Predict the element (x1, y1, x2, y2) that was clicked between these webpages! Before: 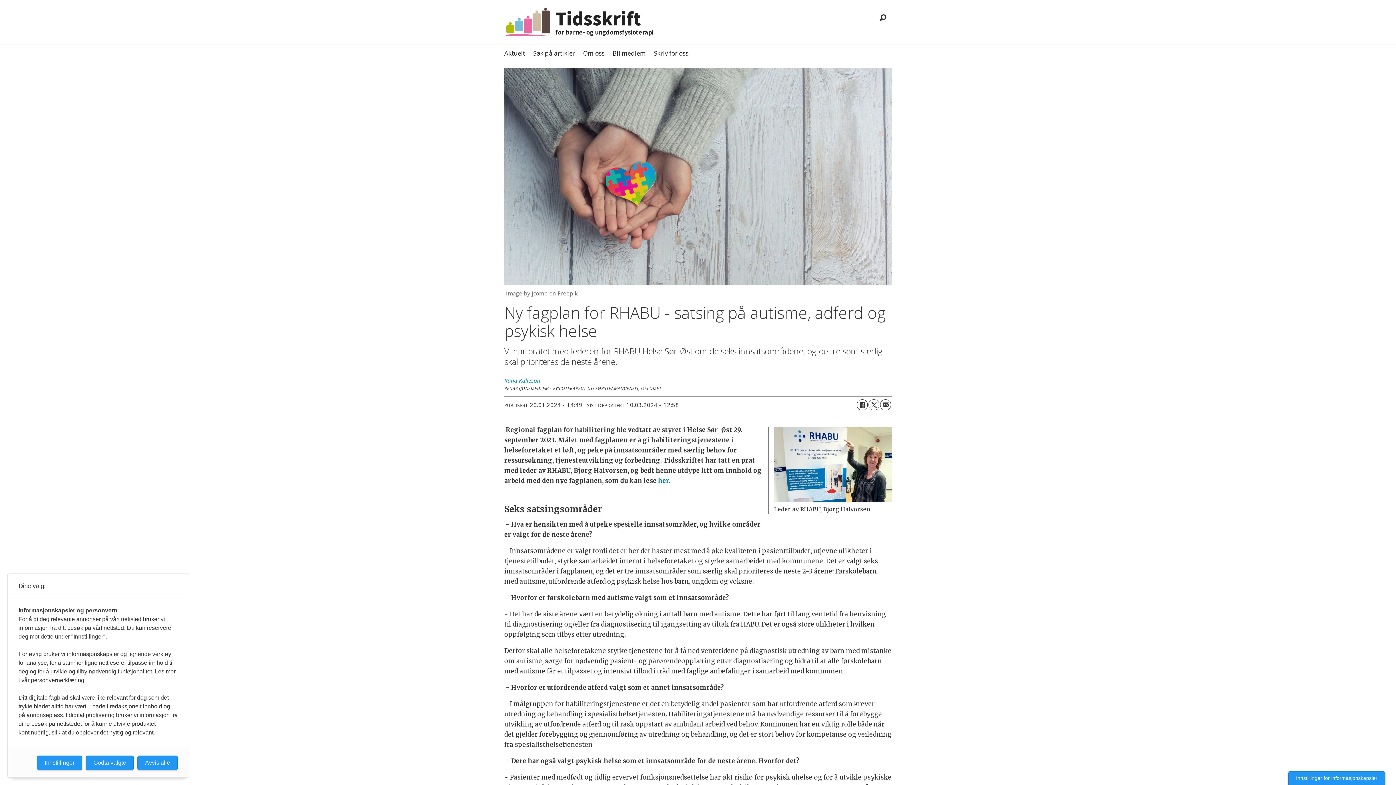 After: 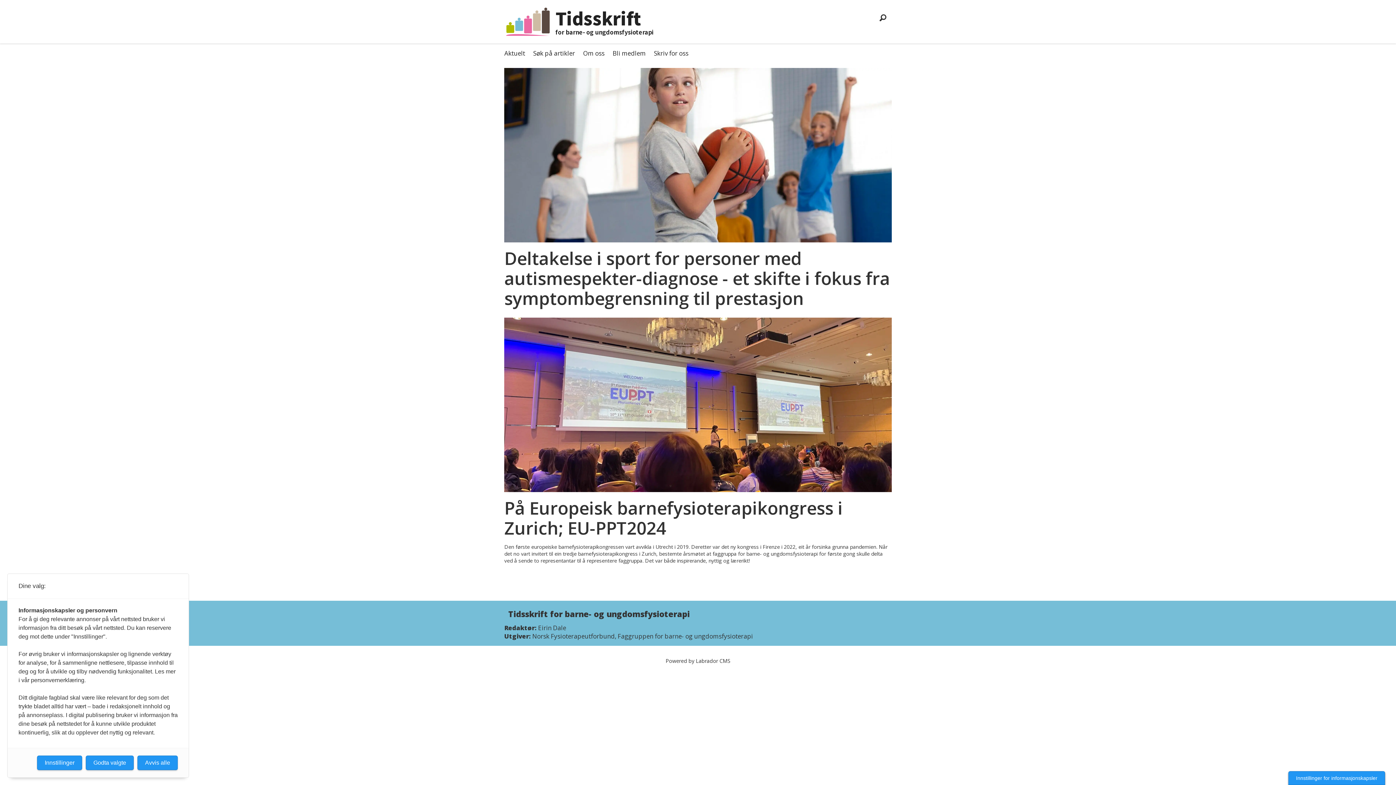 Action: label: Aktuelt bbox: (504, 49, 525, 57)